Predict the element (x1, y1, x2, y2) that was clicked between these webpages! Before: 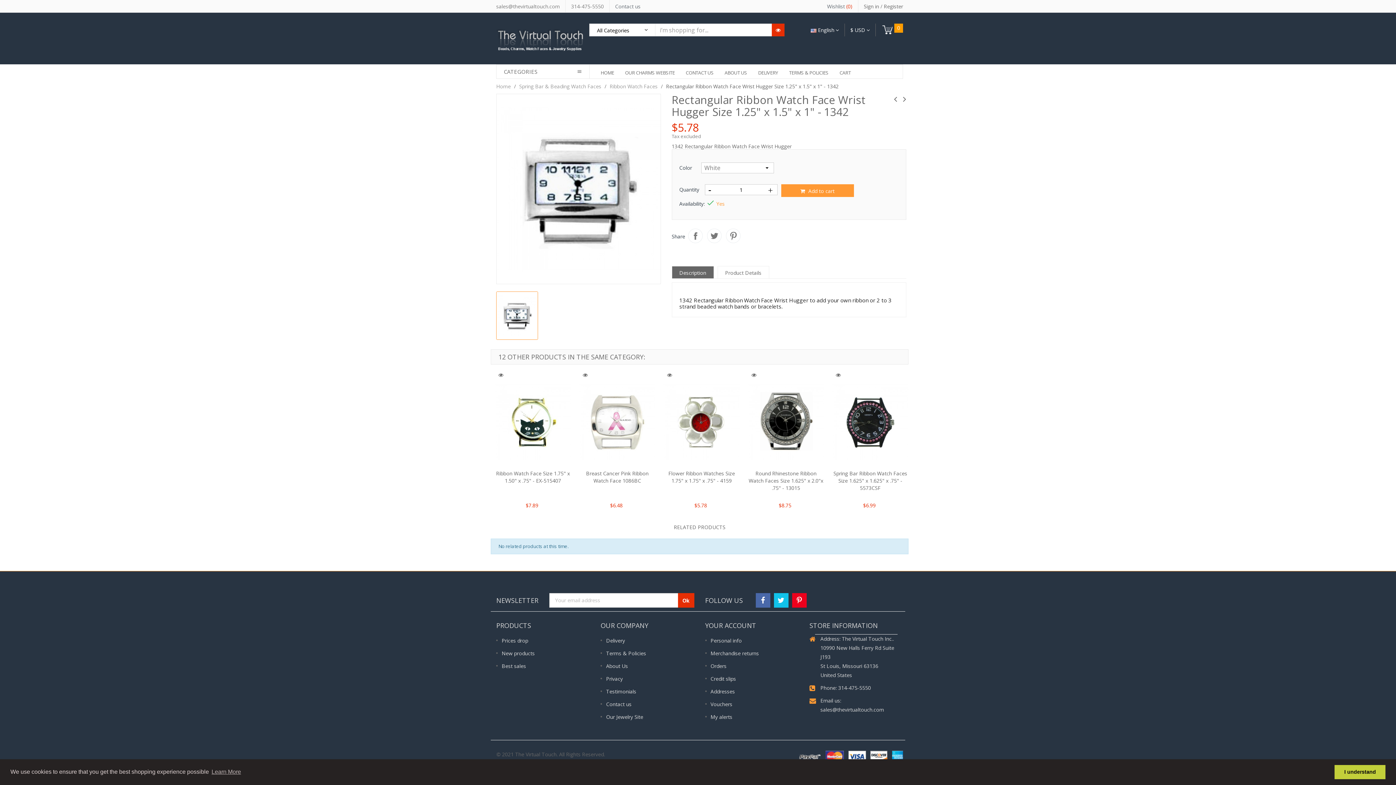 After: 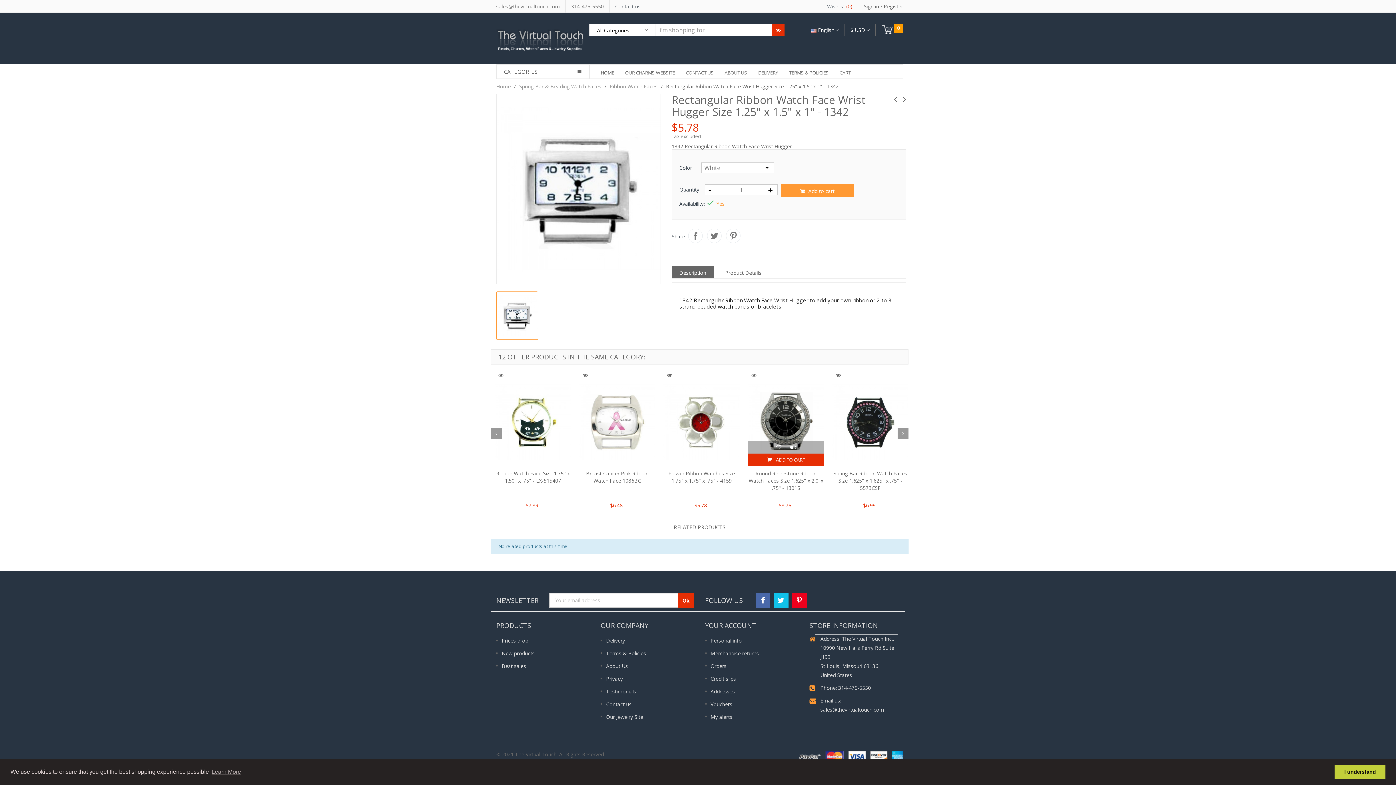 Action: bbox: (772, 453, 785, 466)